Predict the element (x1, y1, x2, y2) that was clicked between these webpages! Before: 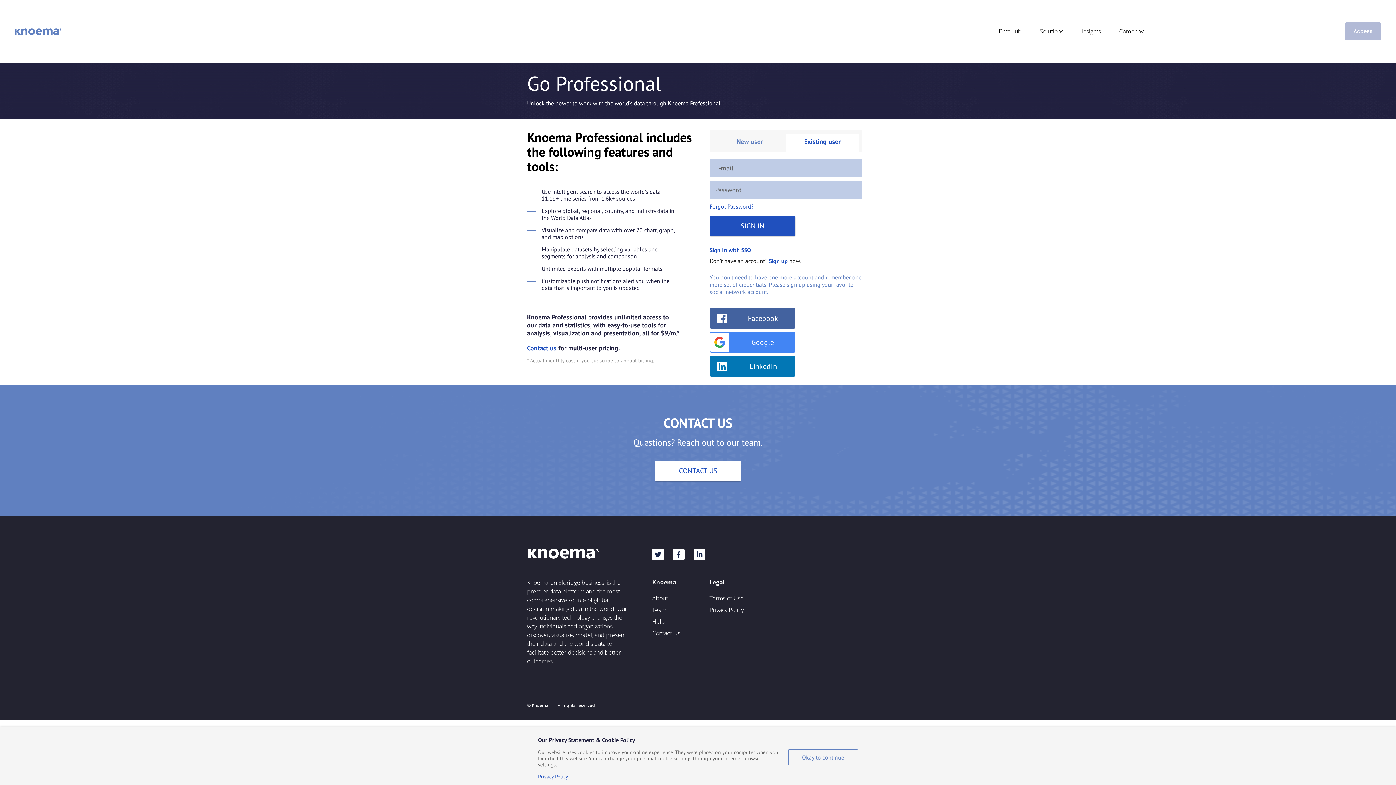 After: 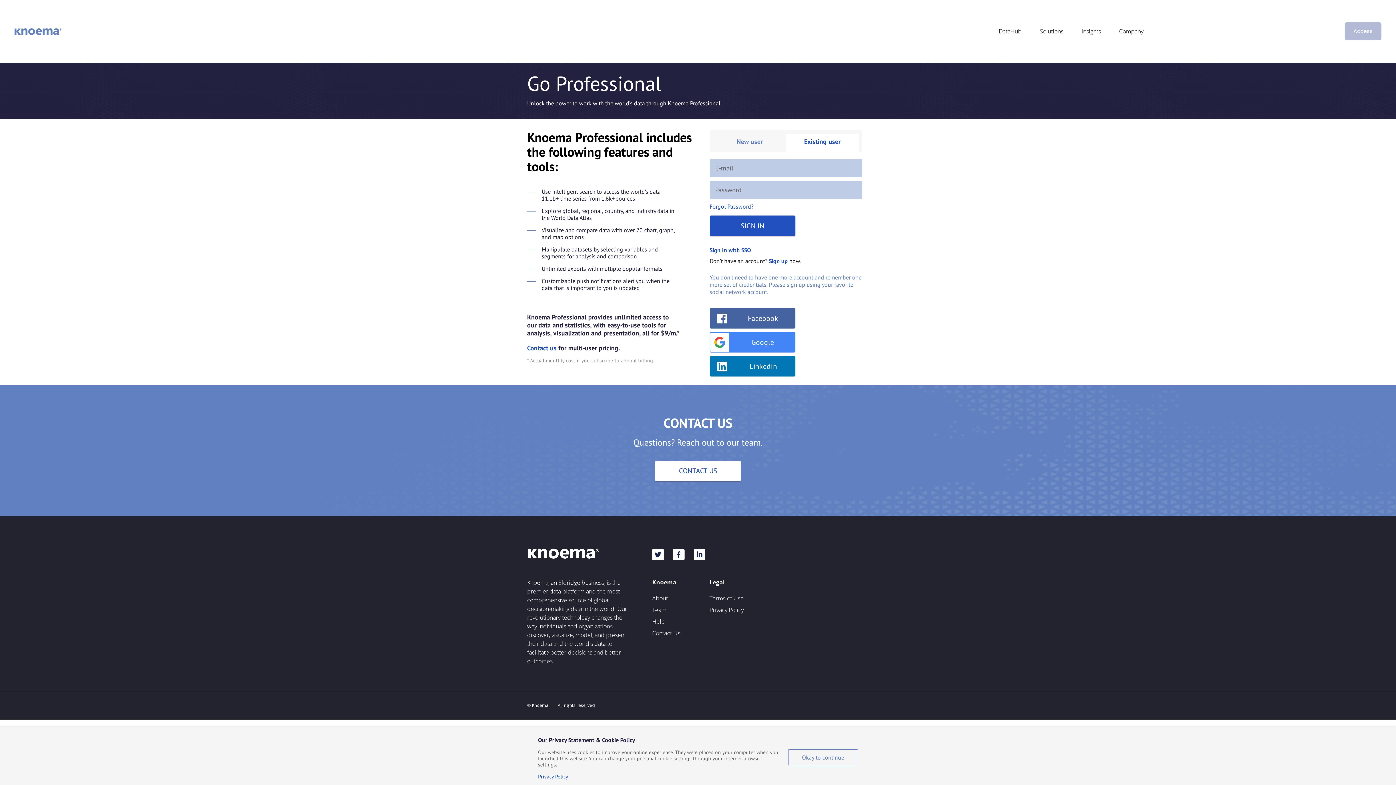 Action: bbox: (804, 137, 840, 145) label: Existing user